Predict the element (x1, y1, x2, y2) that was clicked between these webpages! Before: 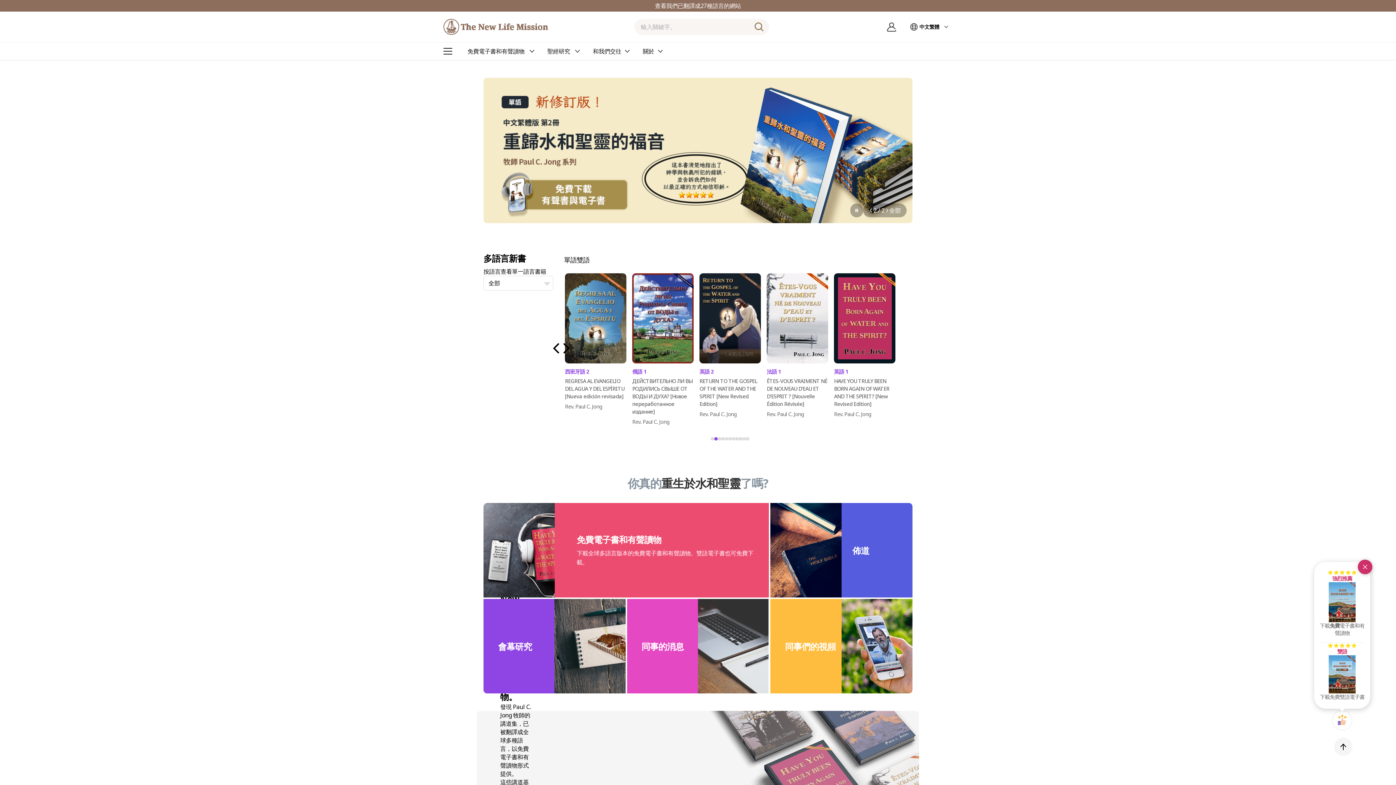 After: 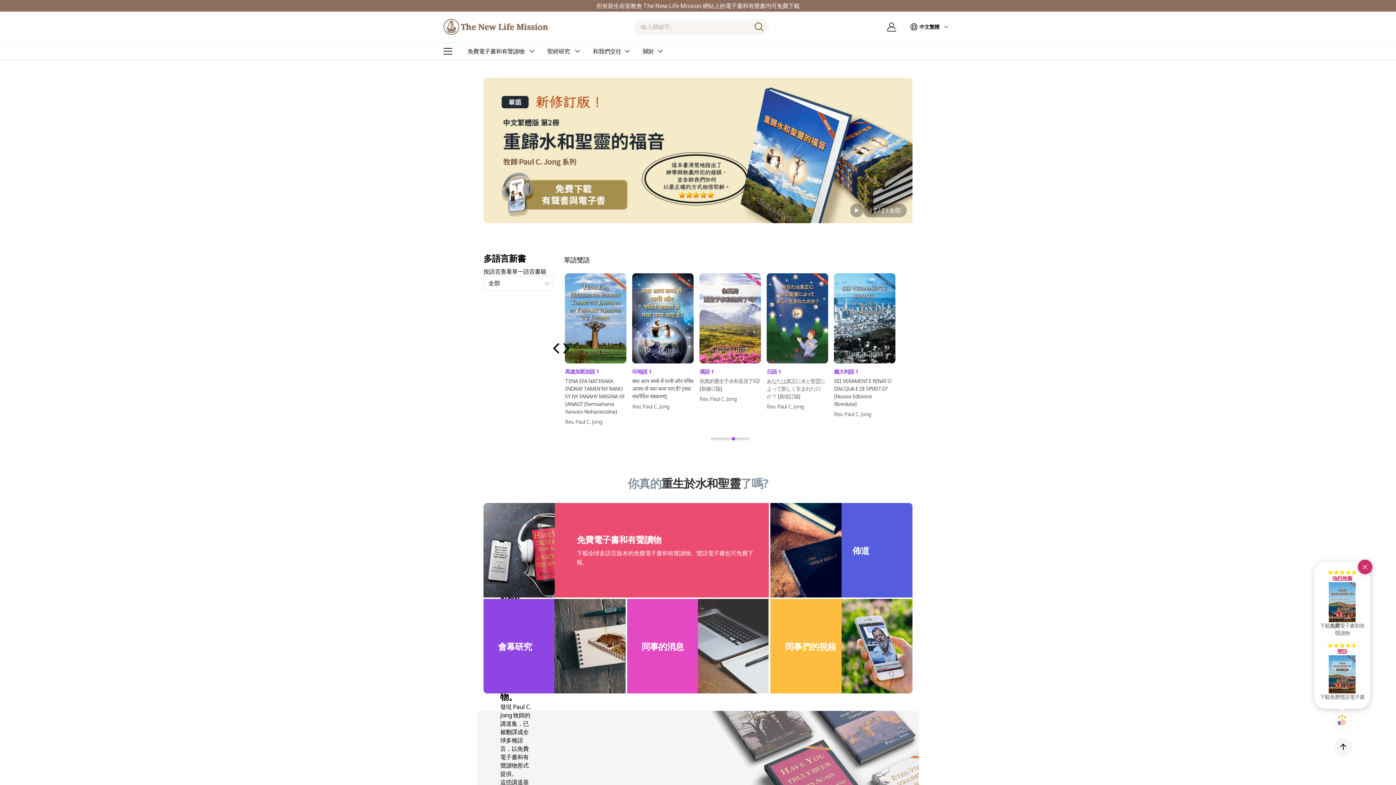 Action: bbox: (857, 208, 861, 212)